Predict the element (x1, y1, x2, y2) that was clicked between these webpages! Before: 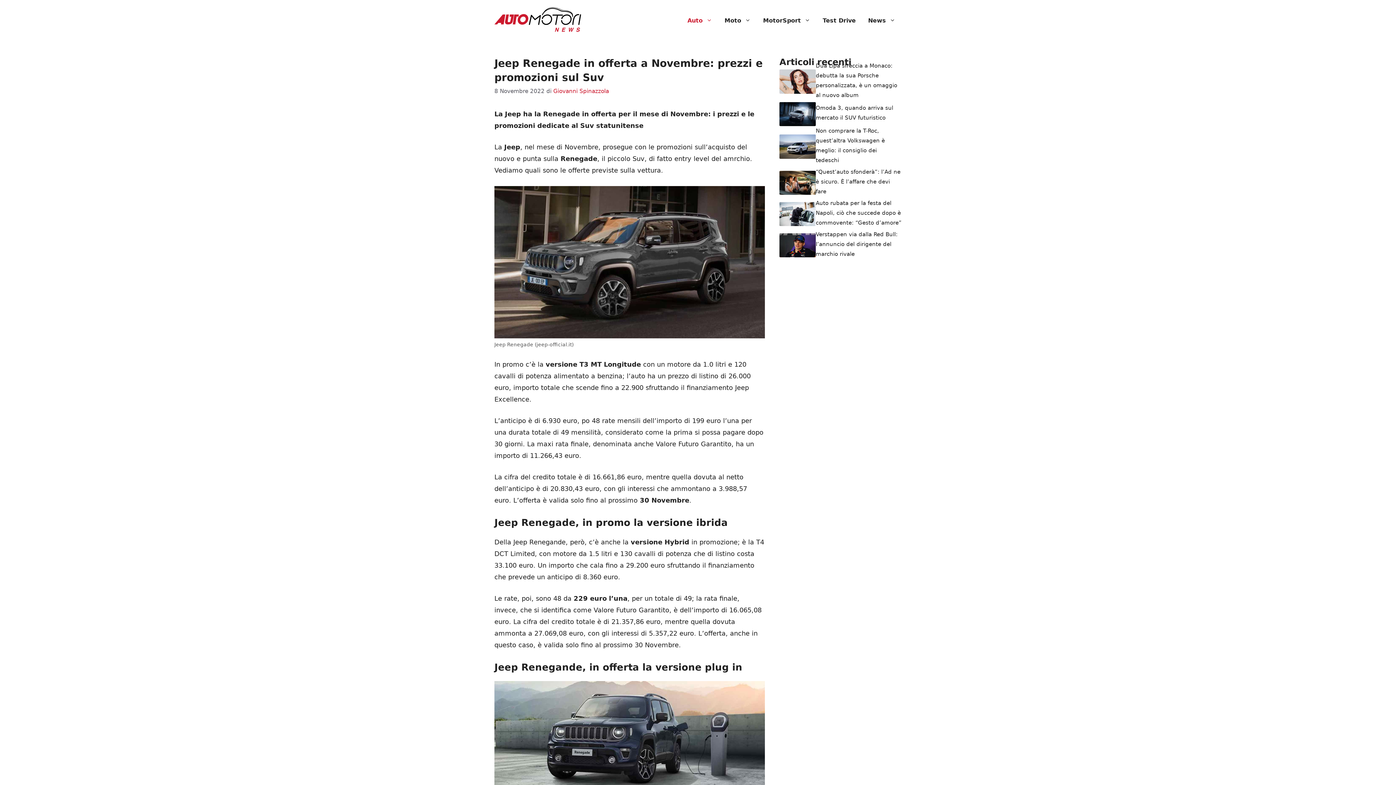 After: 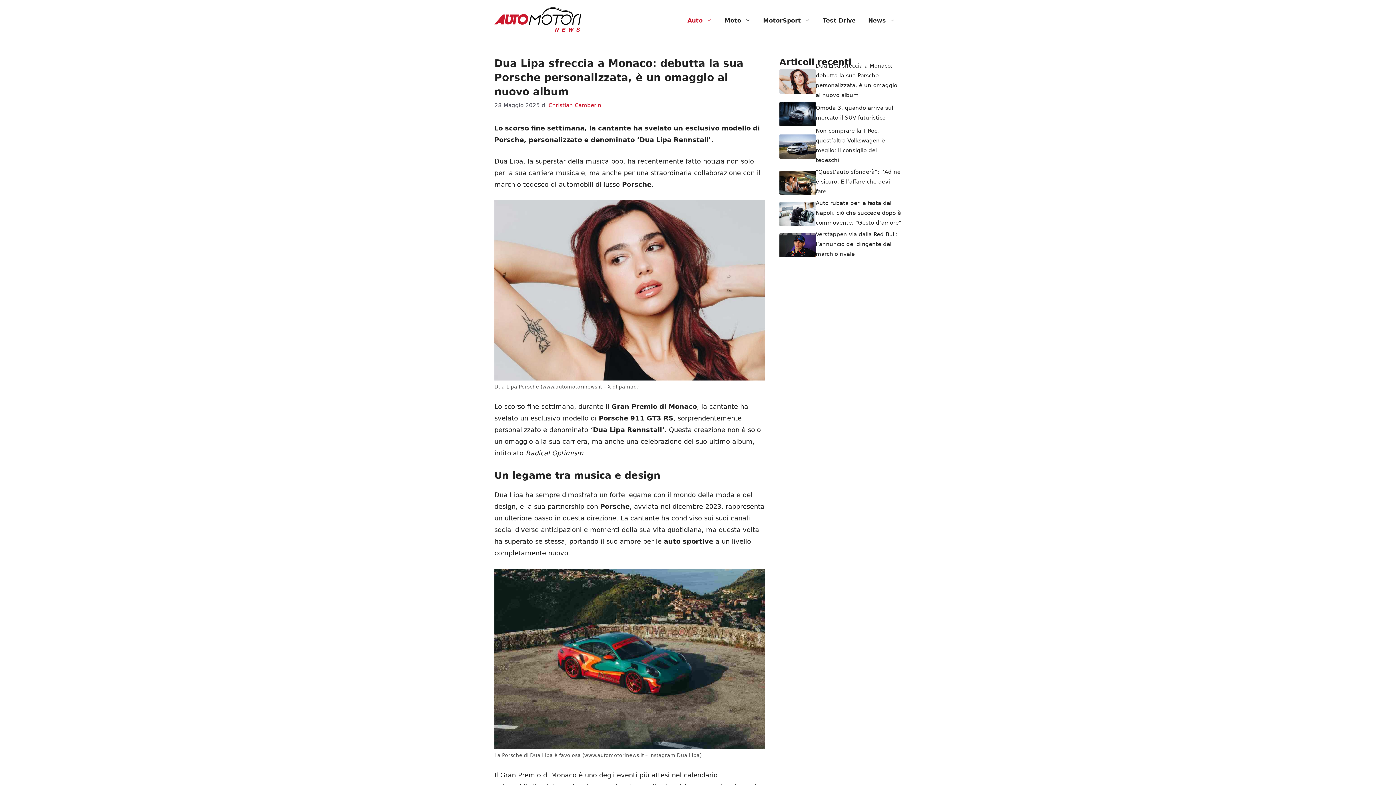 Action: bbox: (779, 77, 816, 84)